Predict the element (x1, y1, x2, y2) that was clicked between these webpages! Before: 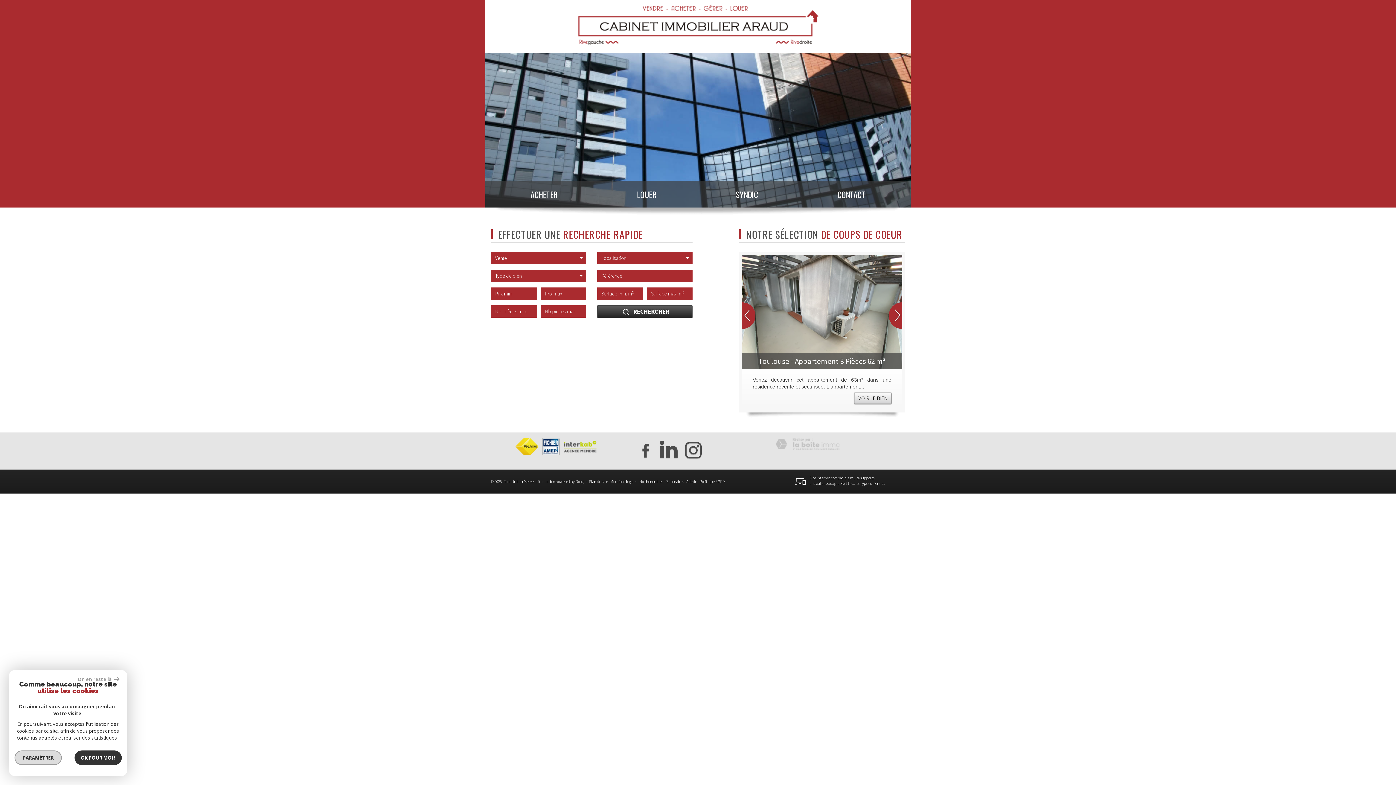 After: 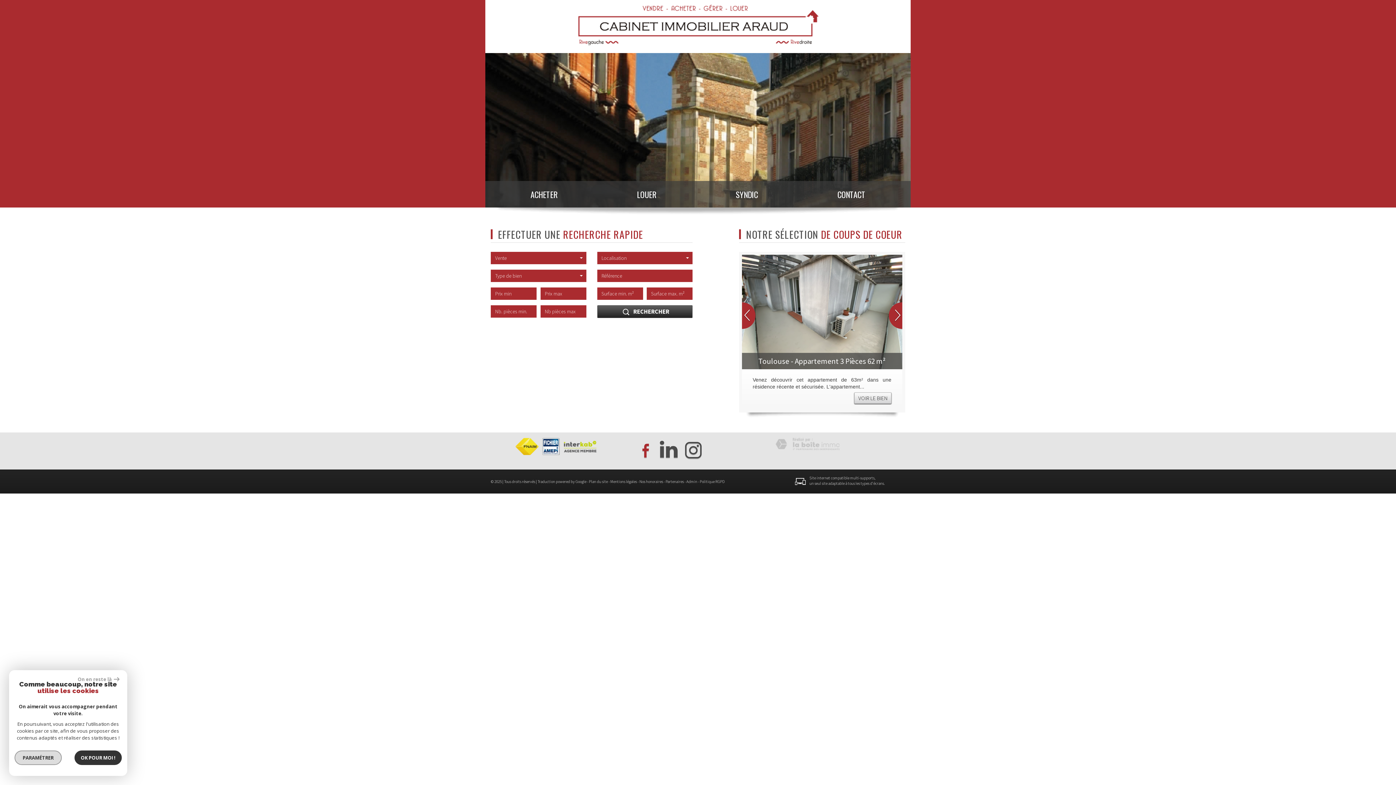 Action: bbox: (632, 457, 658, 464)